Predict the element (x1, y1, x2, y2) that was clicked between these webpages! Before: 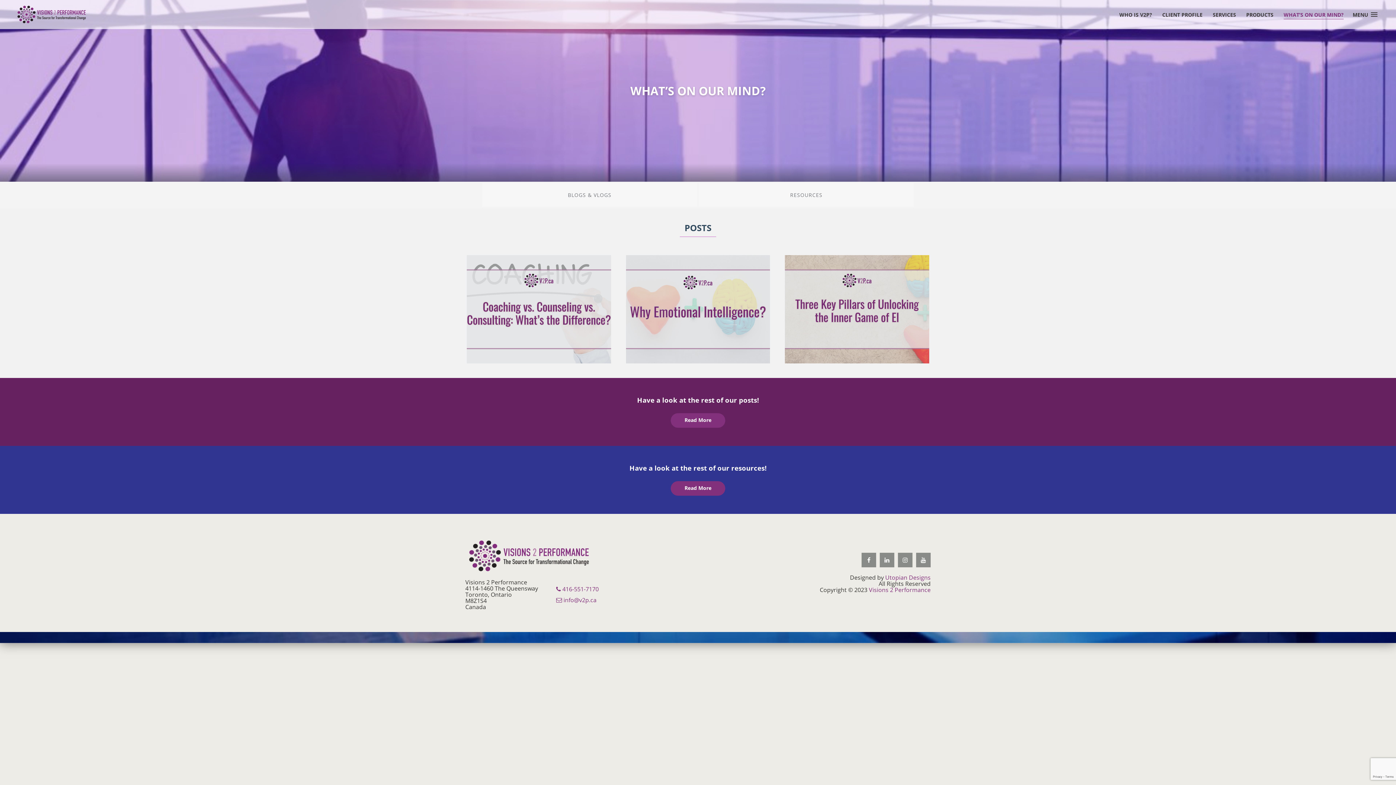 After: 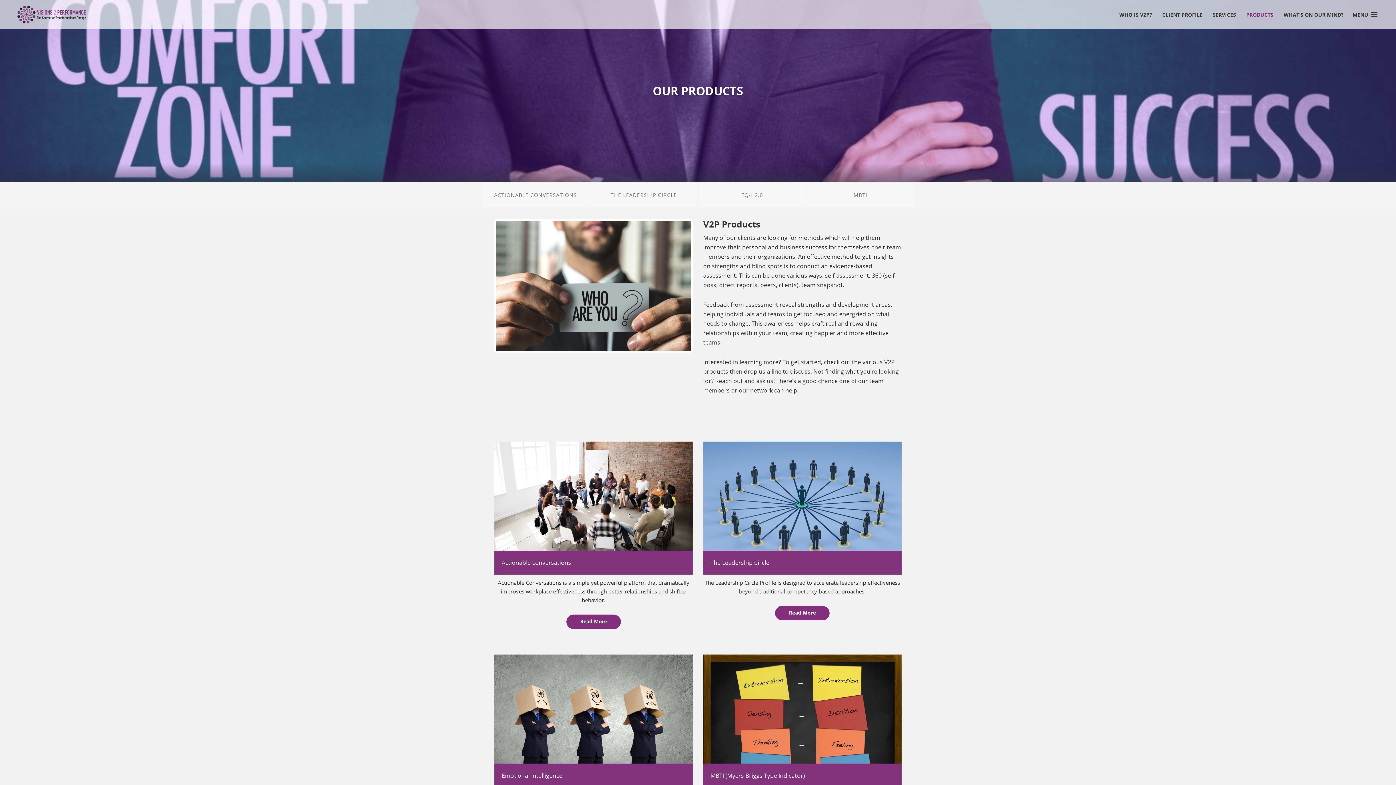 Action: bbox: (1246, 10, 1273, 18) label: PRODUCTS